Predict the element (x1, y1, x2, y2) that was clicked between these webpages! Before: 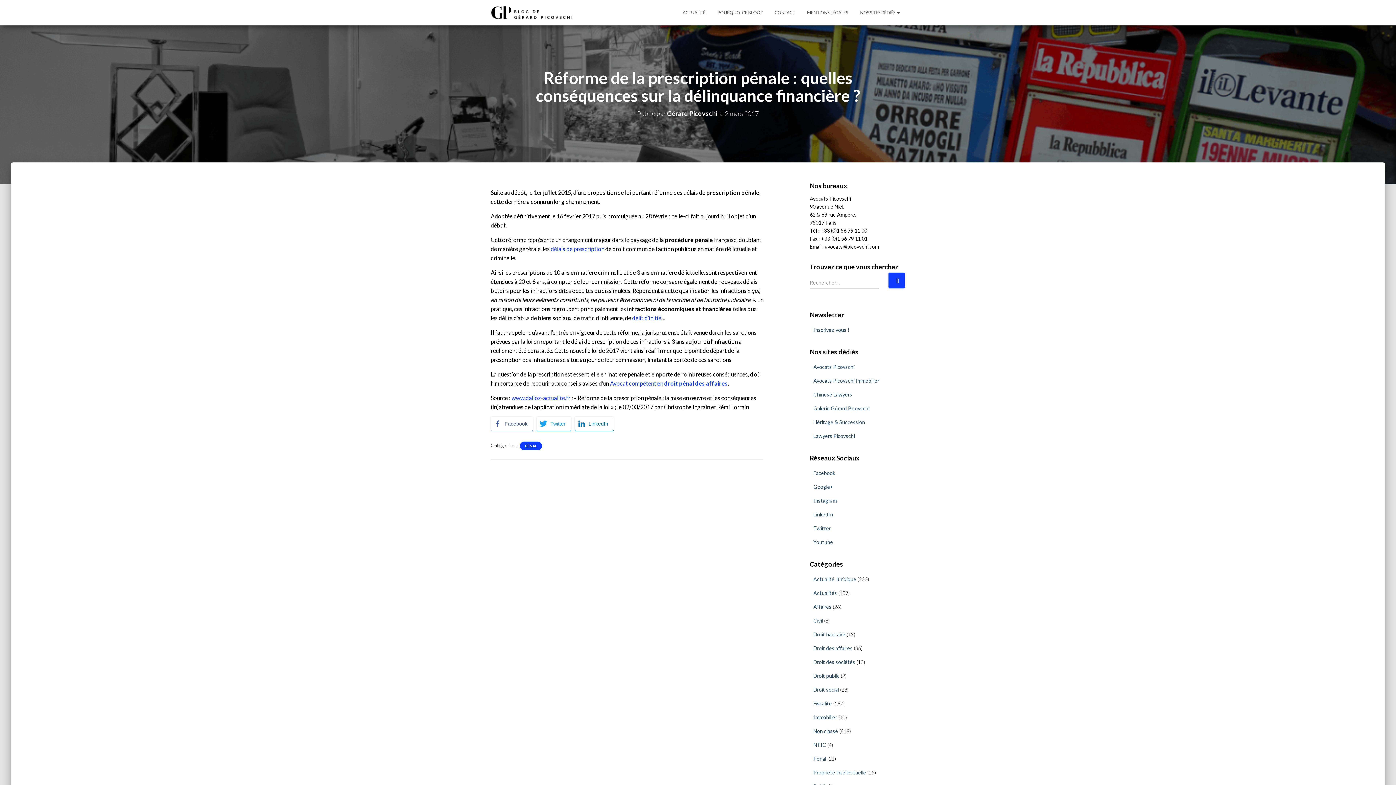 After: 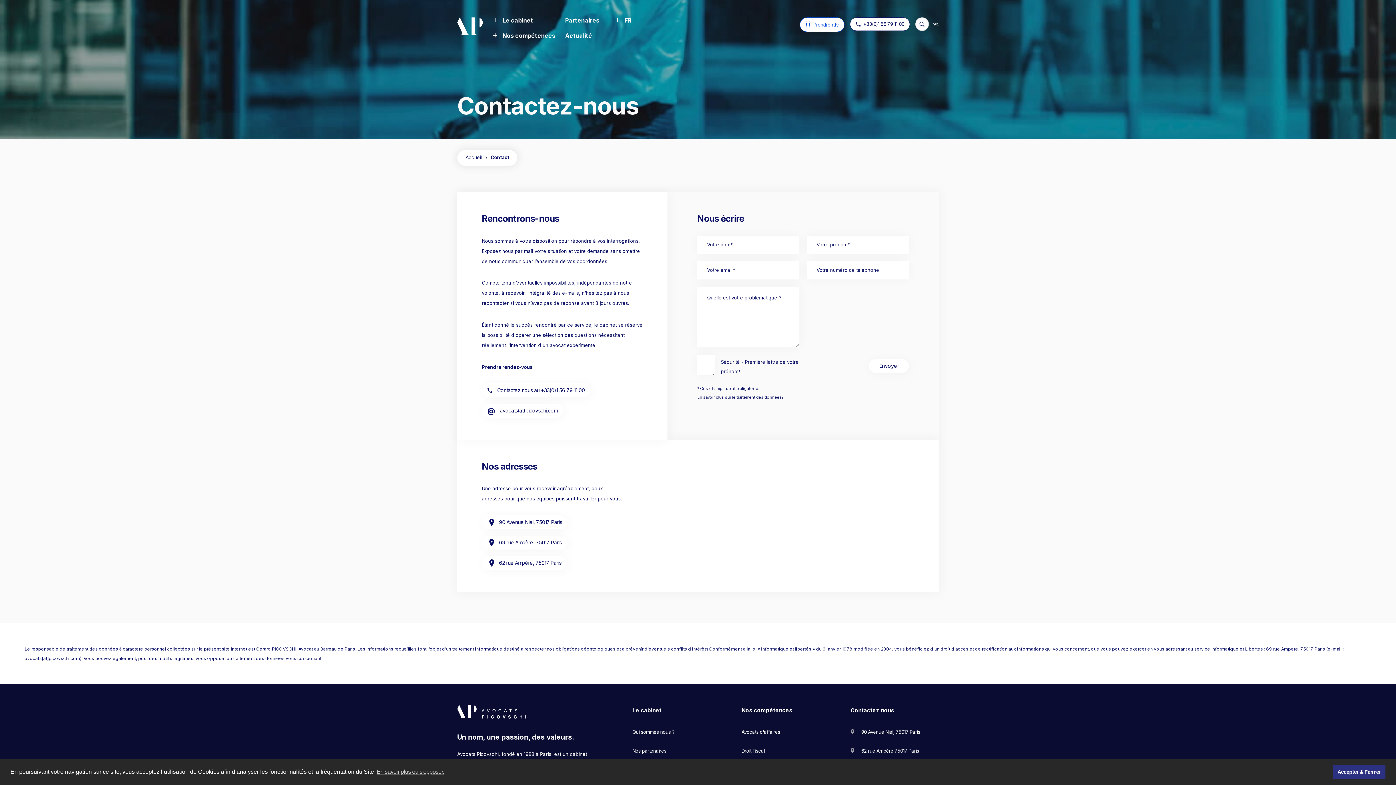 Action: label: CONTACT bbox: (769, 3, 800, 21)